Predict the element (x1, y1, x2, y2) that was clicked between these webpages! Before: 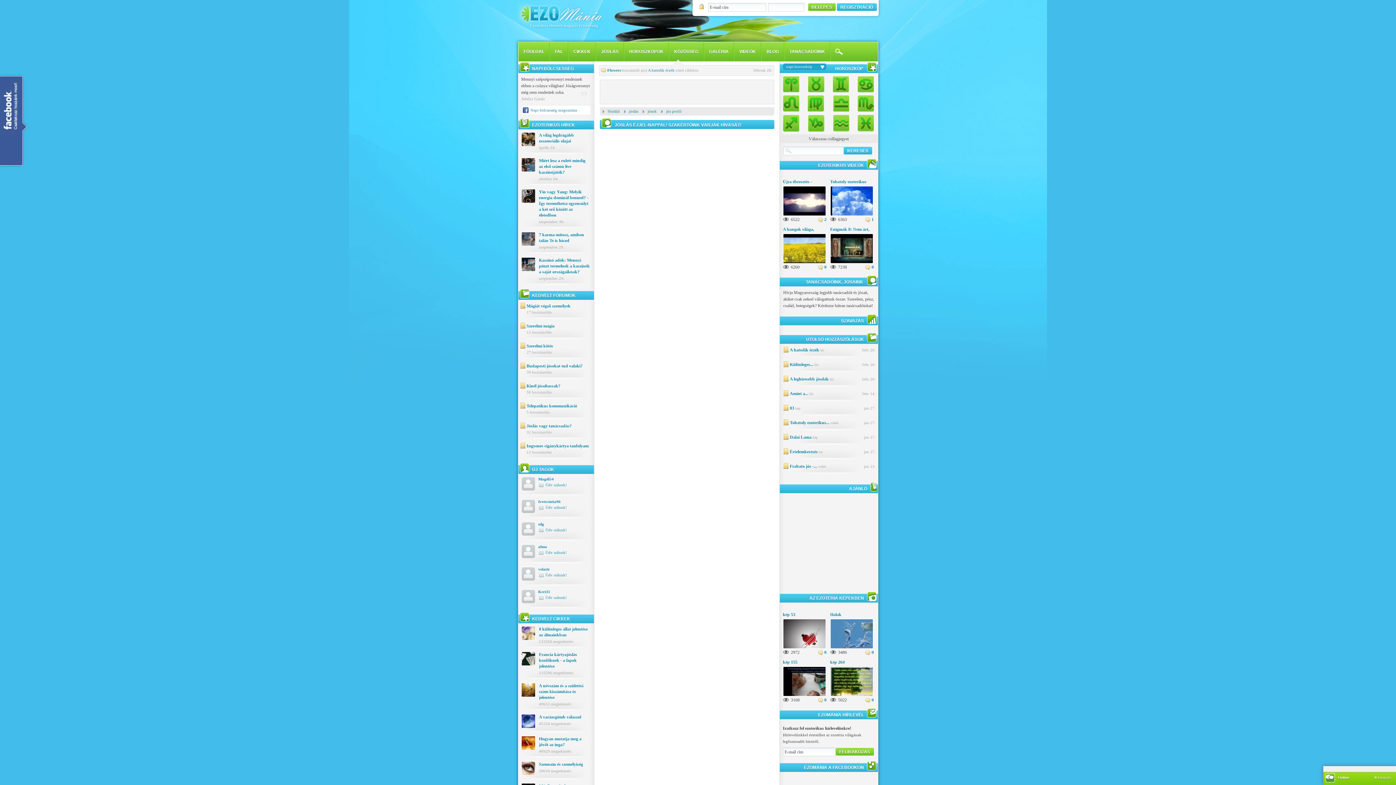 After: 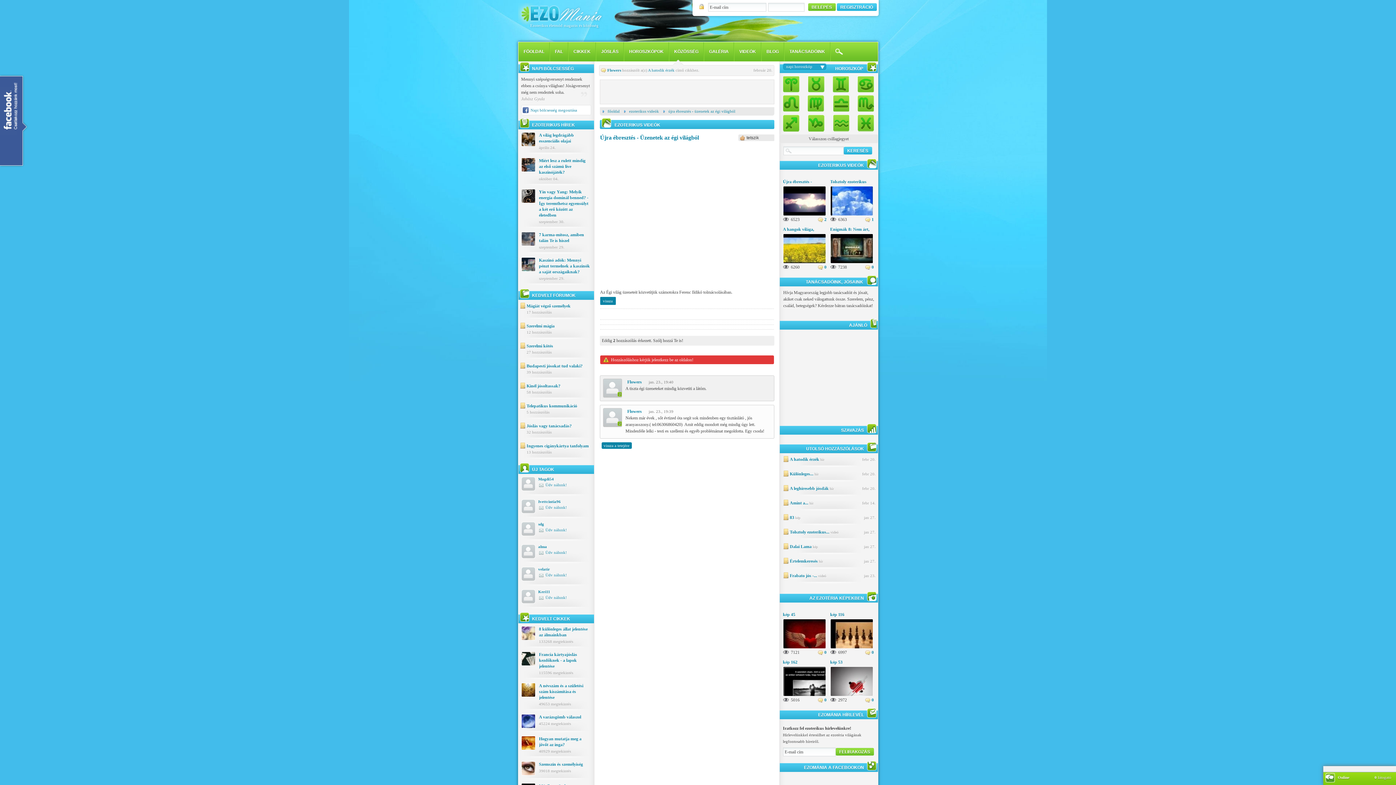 Action: label: 2 bbox: (818, 217, 826, 222)